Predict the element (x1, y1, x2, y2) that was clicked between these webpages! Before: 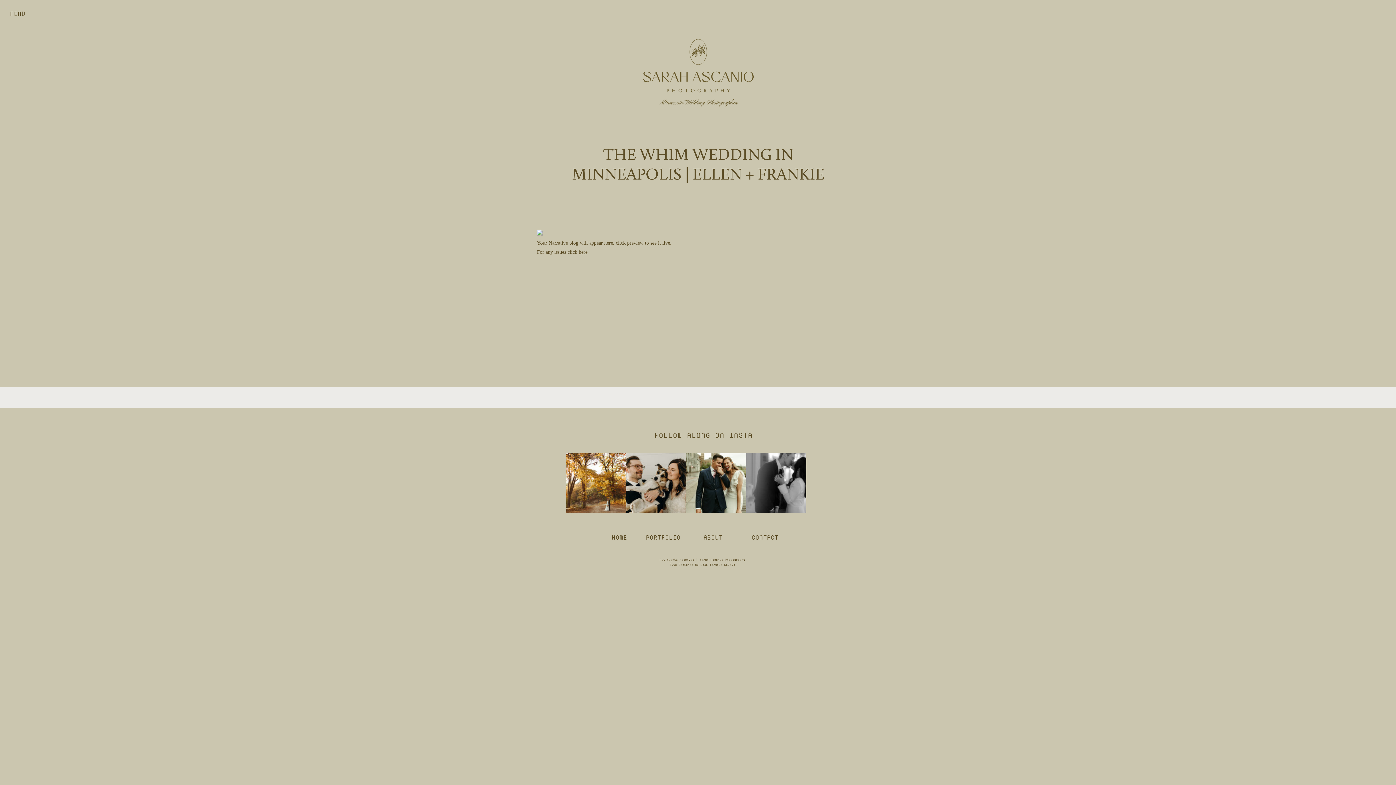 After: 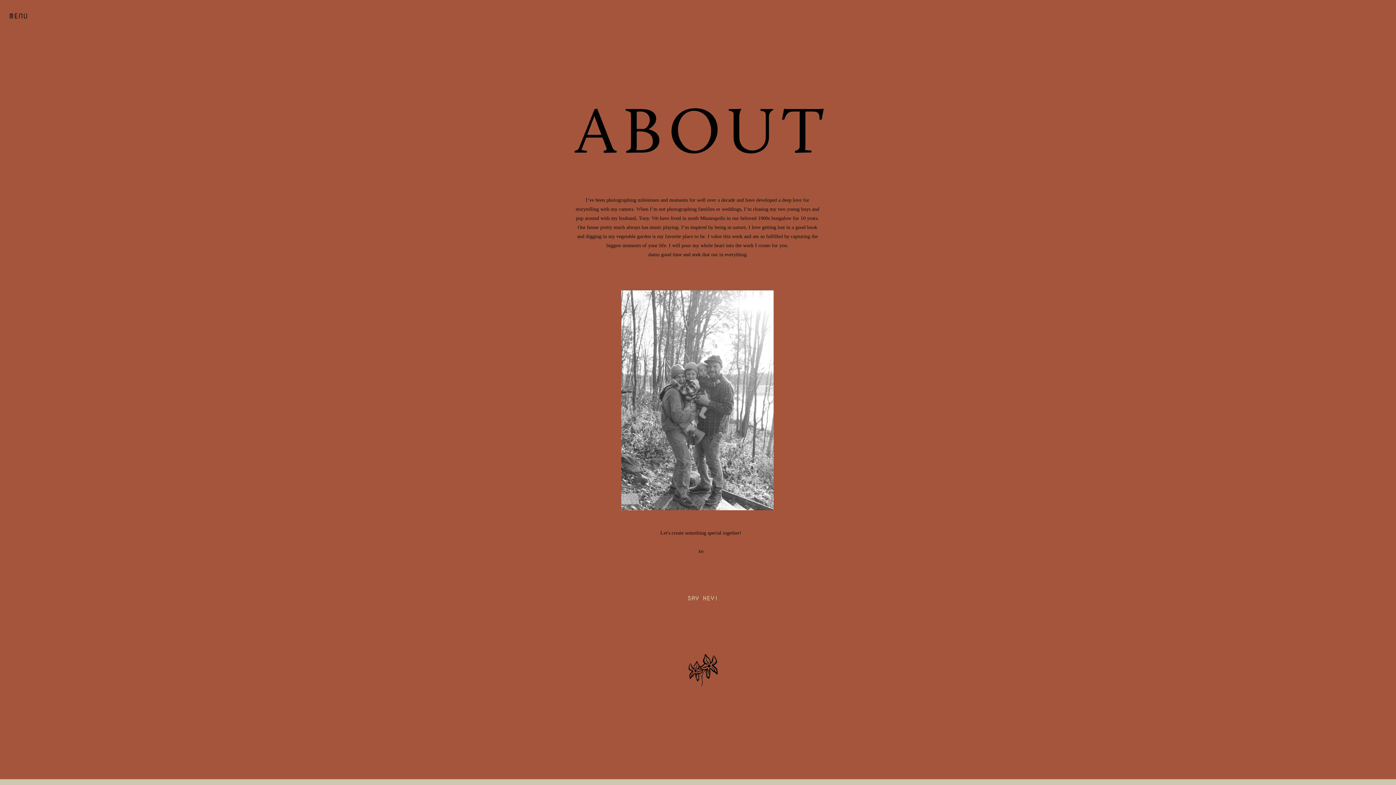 Action: label: ABOUT bbox: (694, 532, 732, 540)